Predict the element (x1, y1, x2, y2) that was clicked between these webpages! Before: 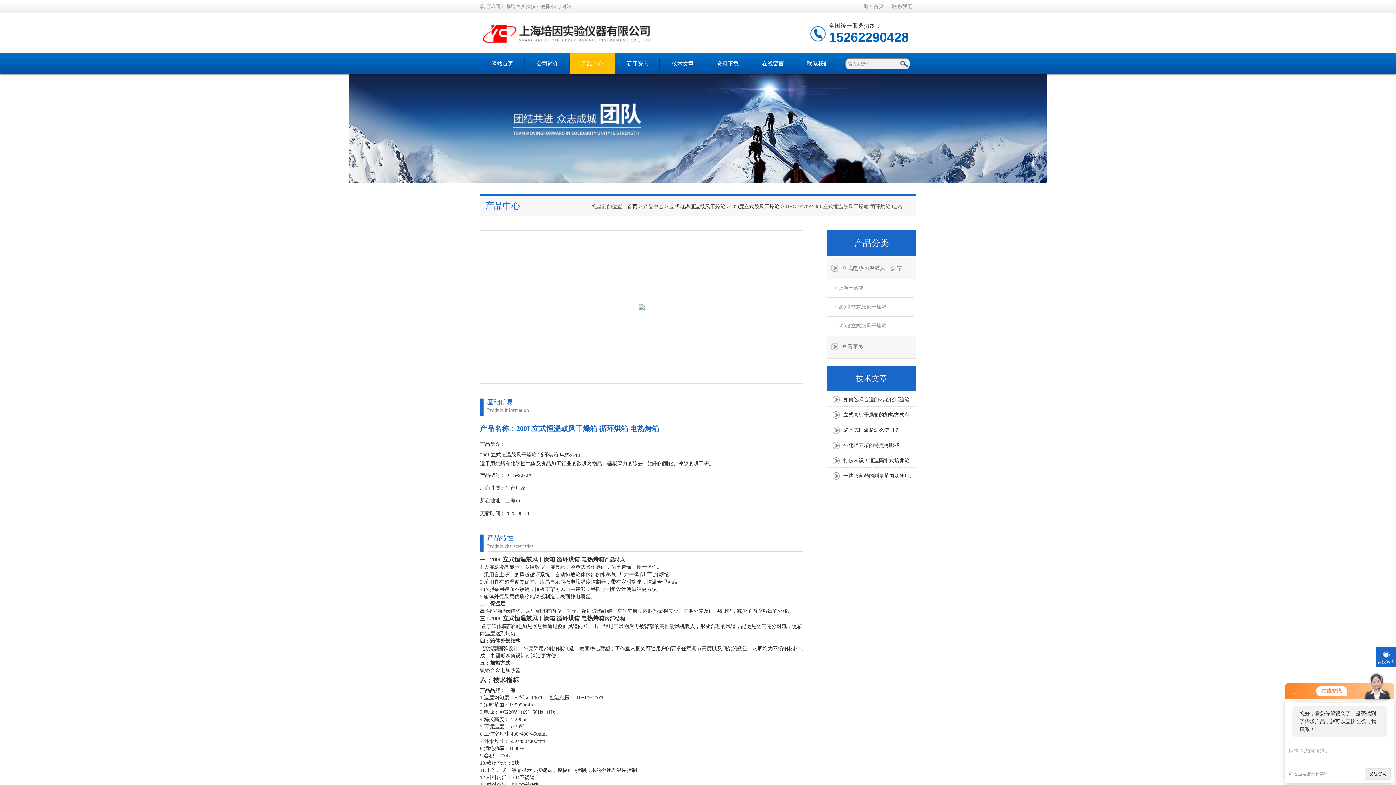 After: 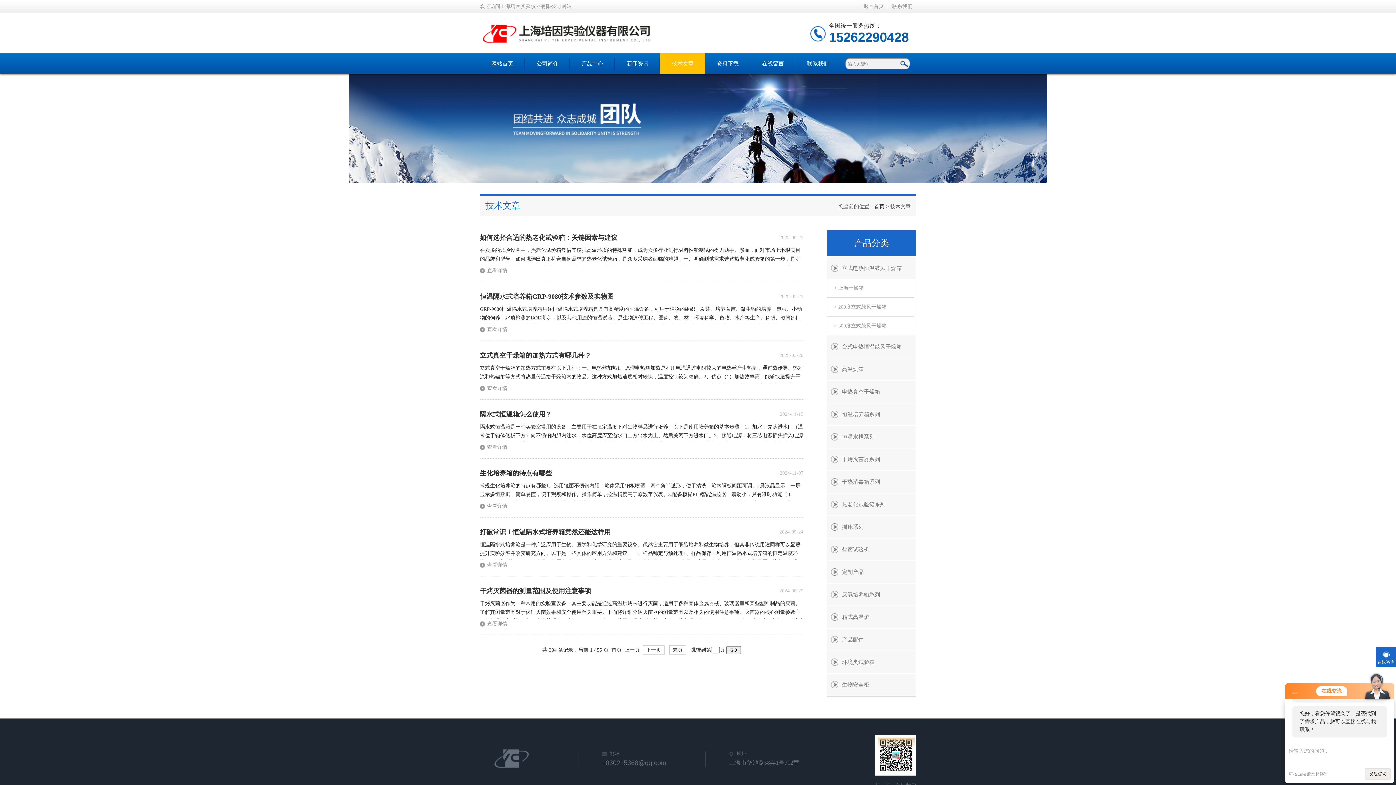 Action: bbox: (855, 374, 887, 383) label: 技术文章